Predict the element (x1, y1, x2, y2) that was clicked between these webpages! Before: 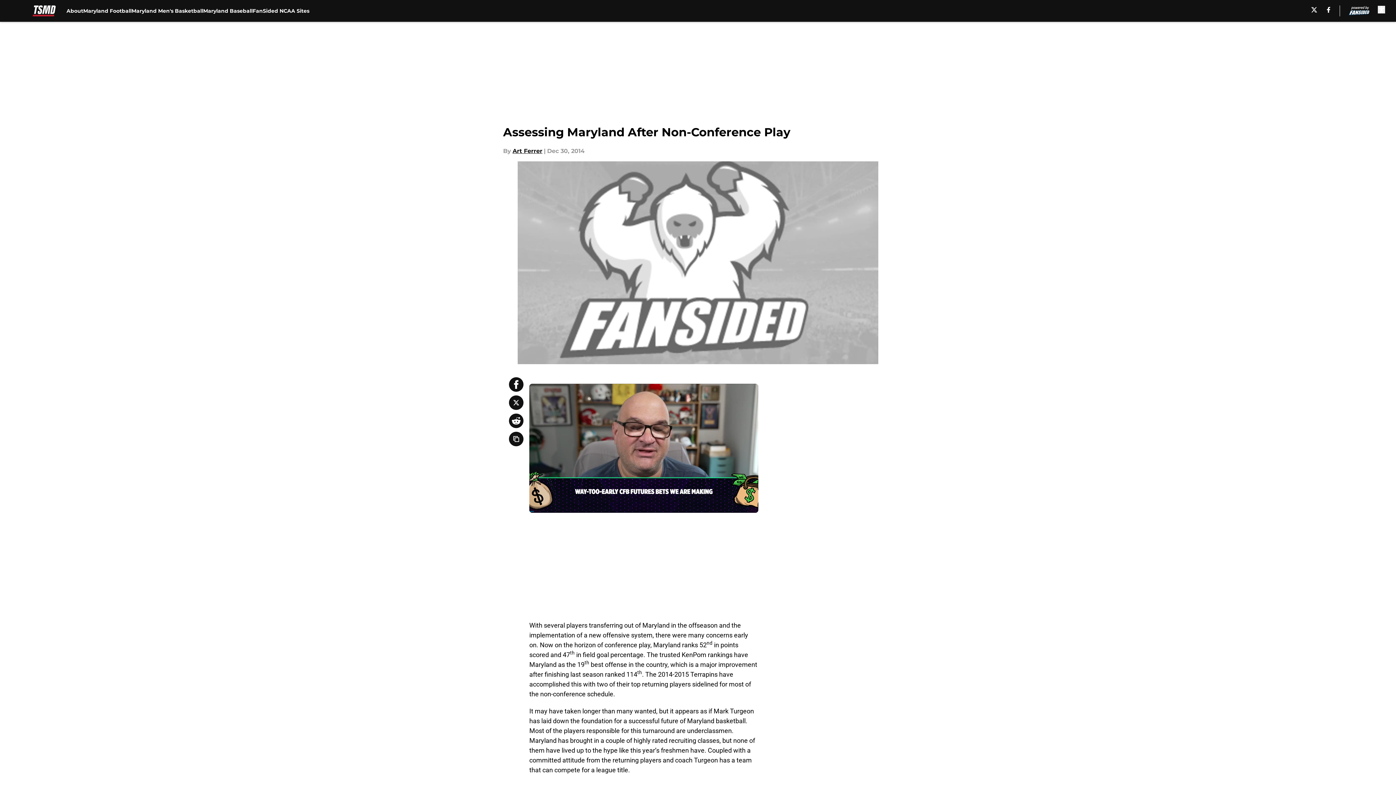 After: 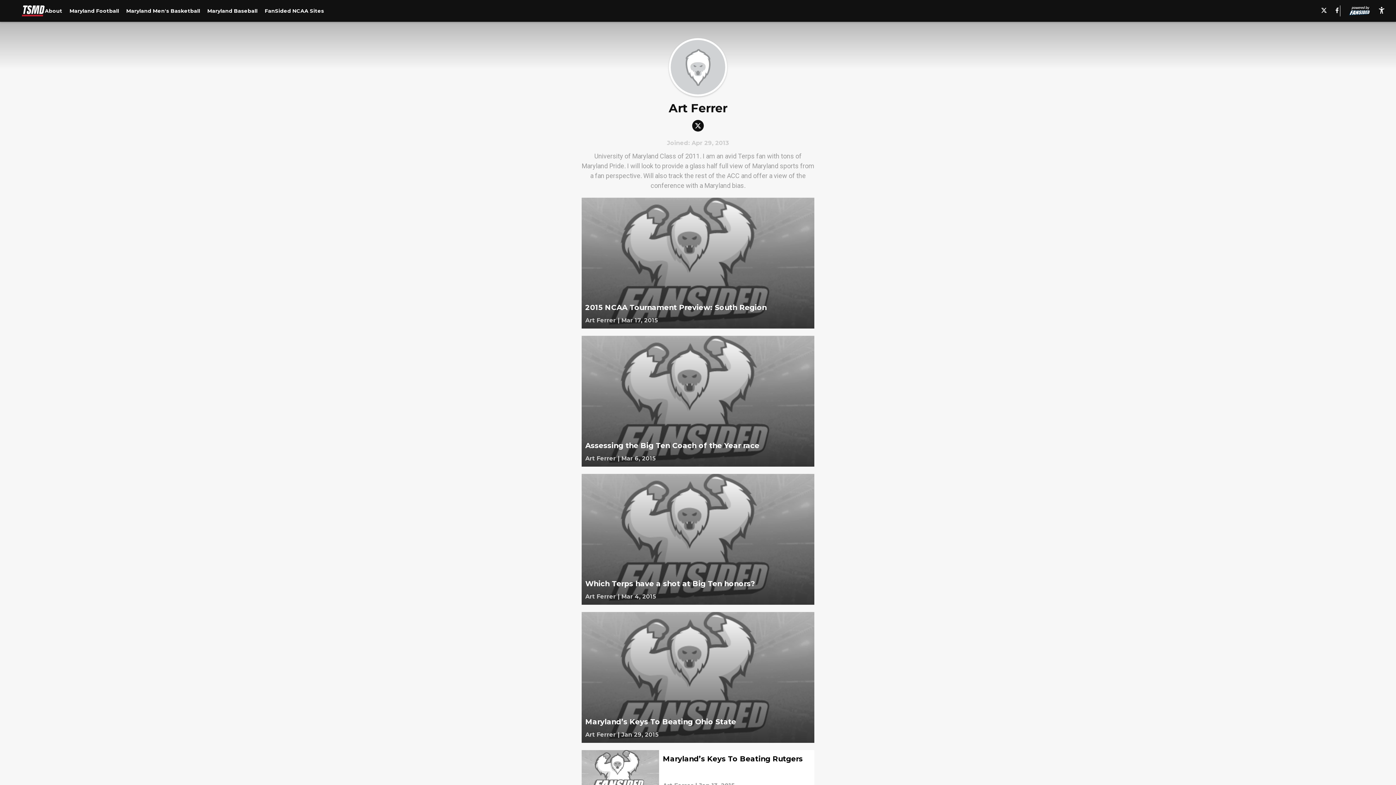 Action: bbox: (512, 146, 542, 155) label: Art Ferrer